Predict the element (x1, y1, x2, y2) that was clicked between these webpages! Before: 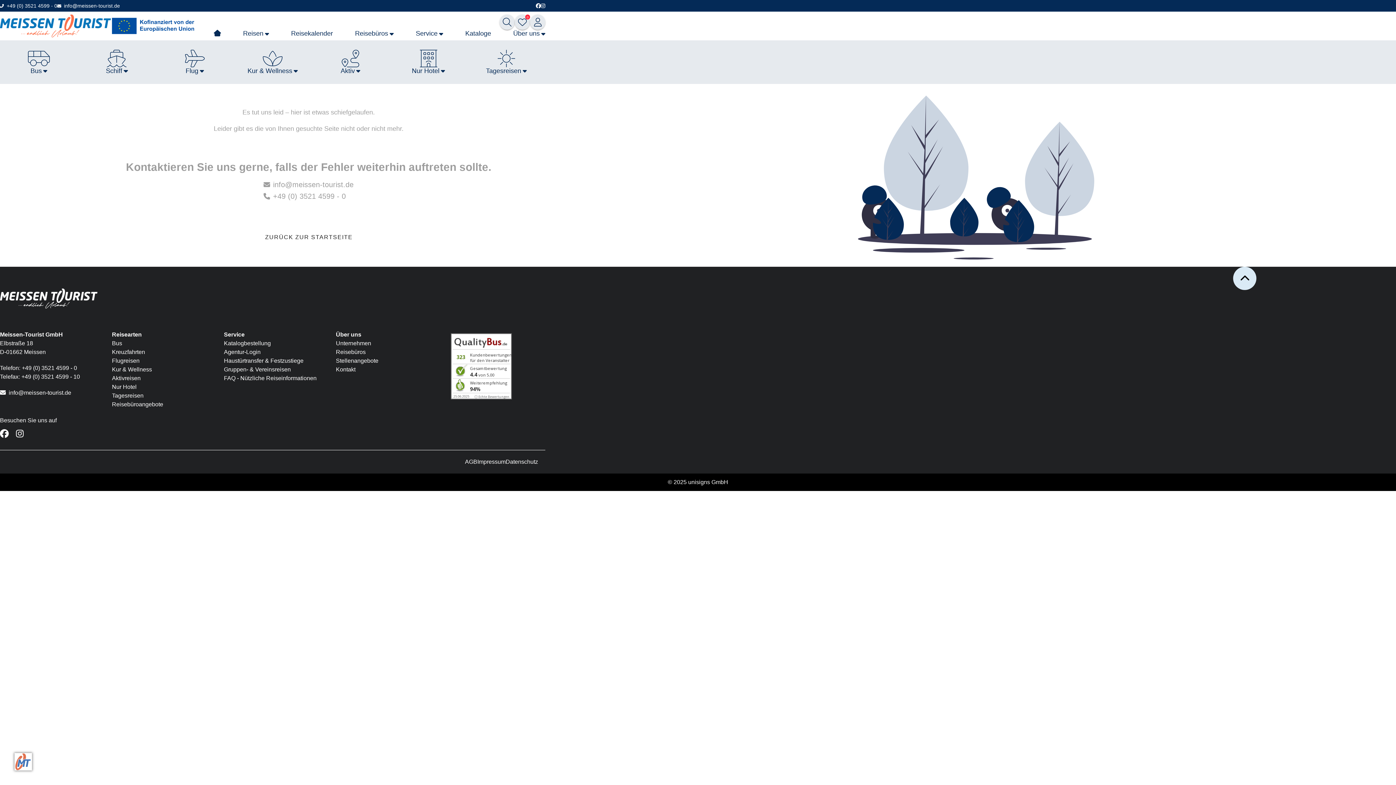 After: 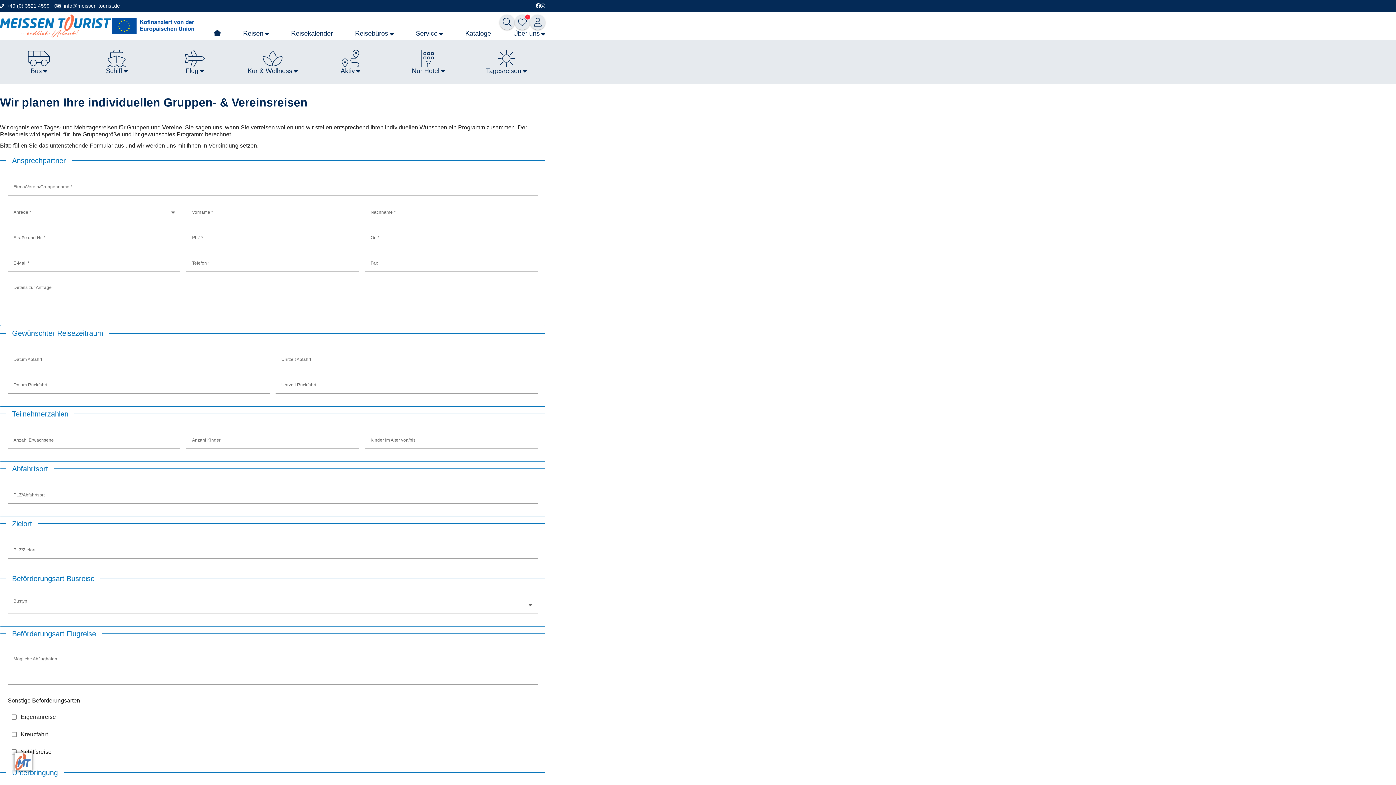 Action: bbox: (224, 366, 290, 372) label: Gruppen- & Vereinsreisen